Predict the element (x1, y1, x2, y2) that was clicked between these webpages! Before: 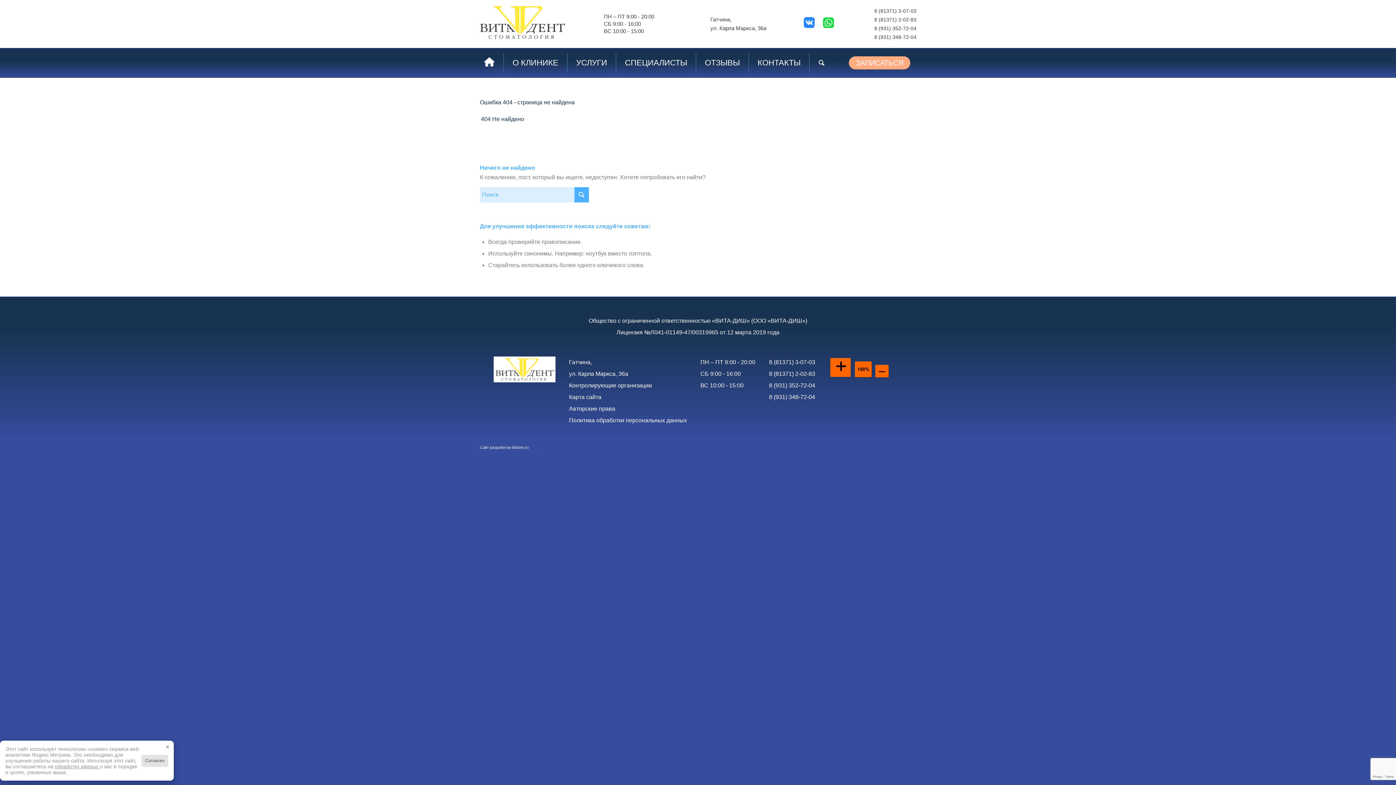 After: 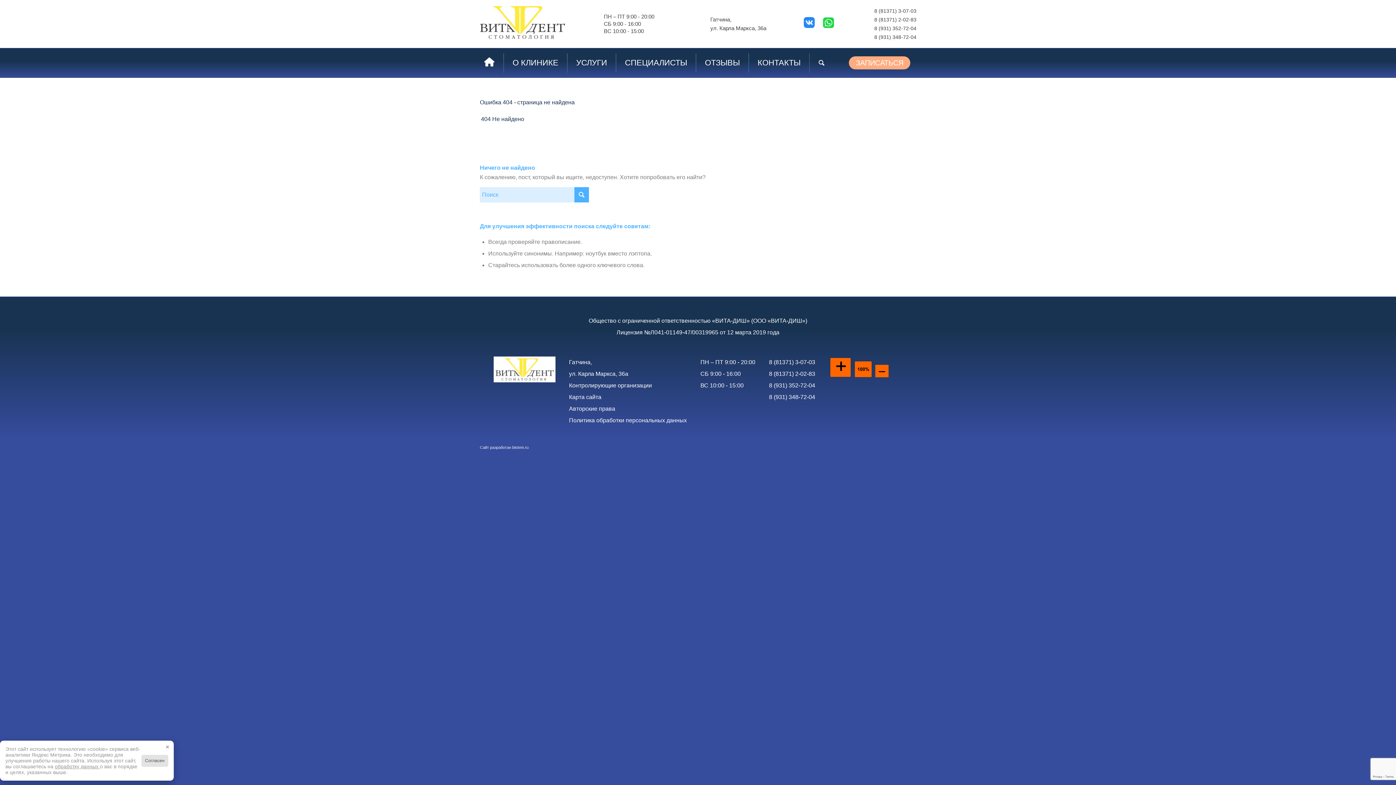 Action: bbox: (805, 48, 814, 77) label: vector